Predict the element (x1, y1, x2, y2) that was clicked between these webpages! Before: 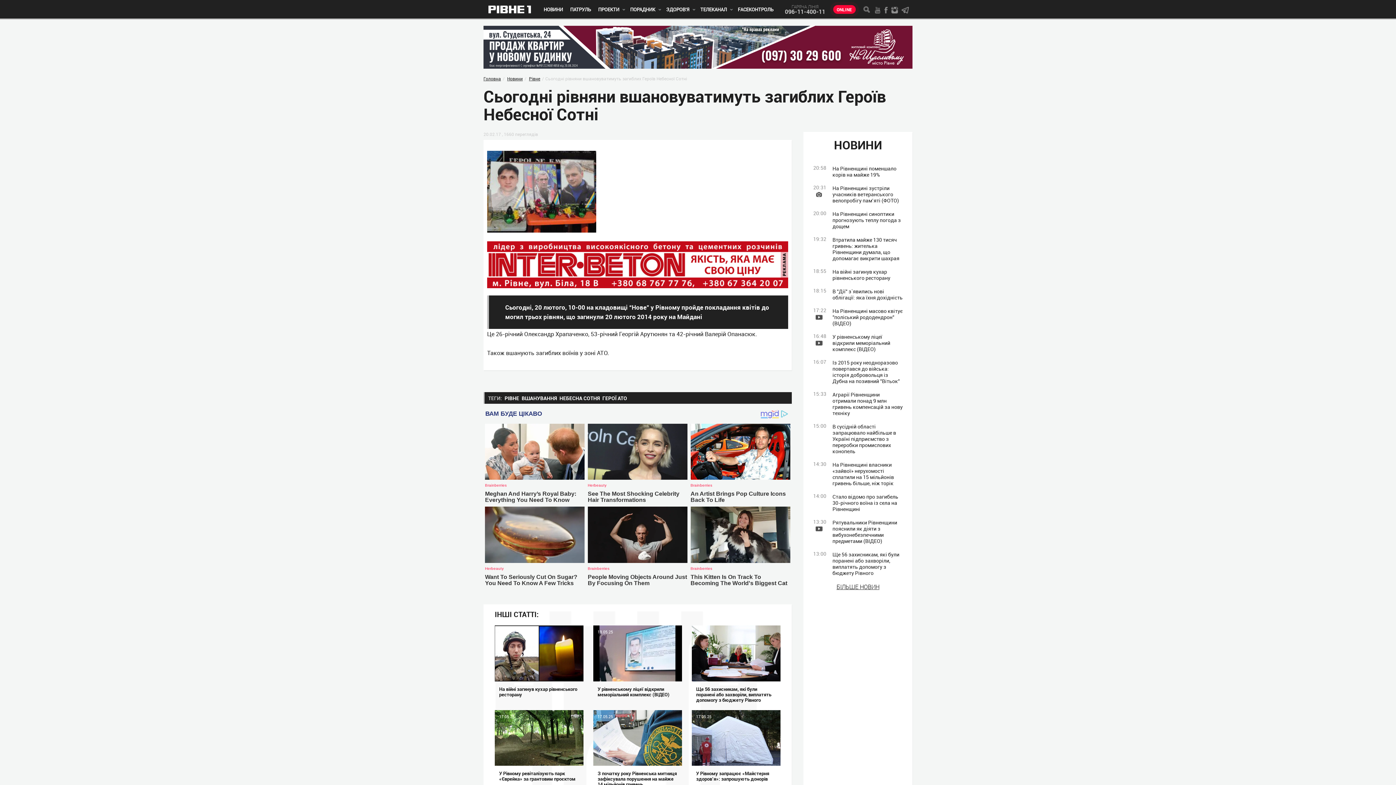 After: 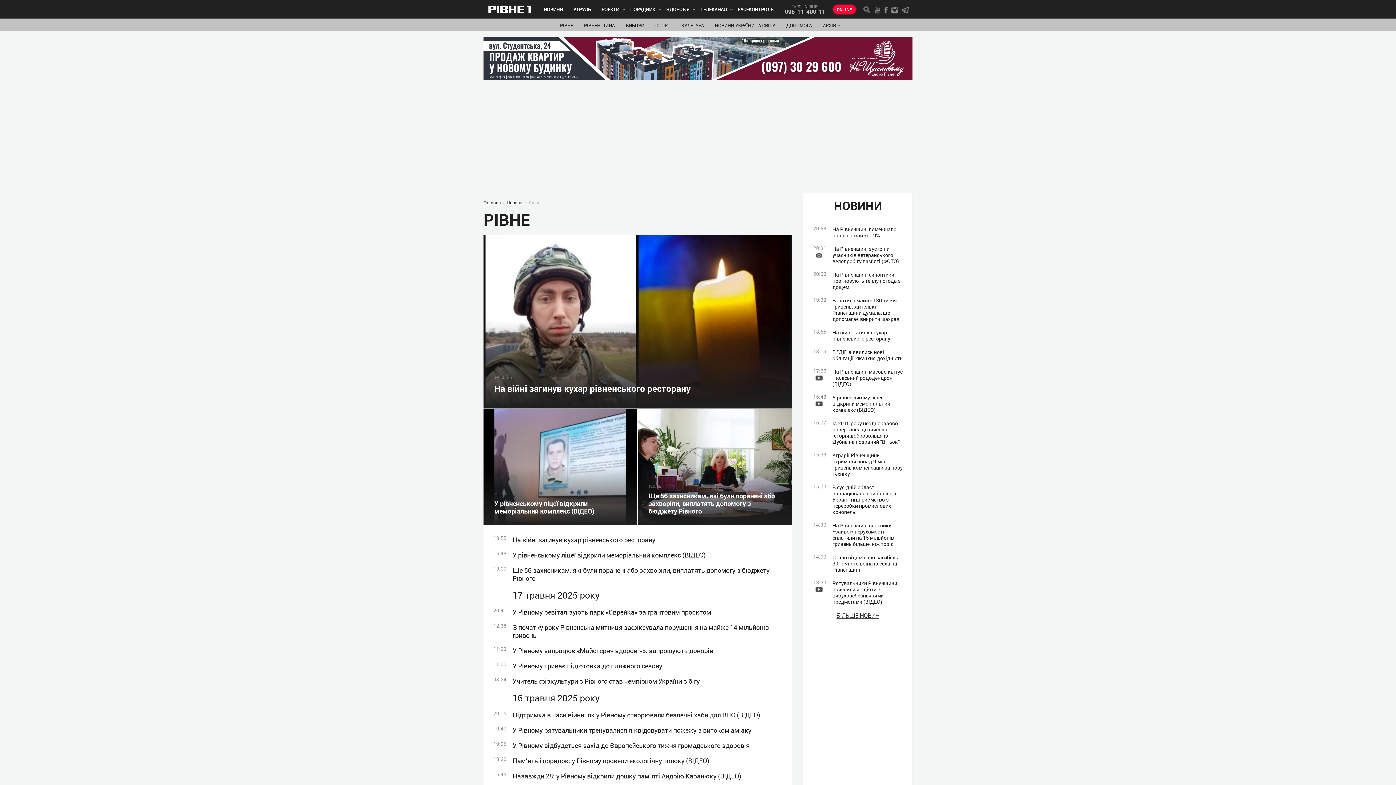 Action: label: Рівне bbox: (529, 75, 540, 81)